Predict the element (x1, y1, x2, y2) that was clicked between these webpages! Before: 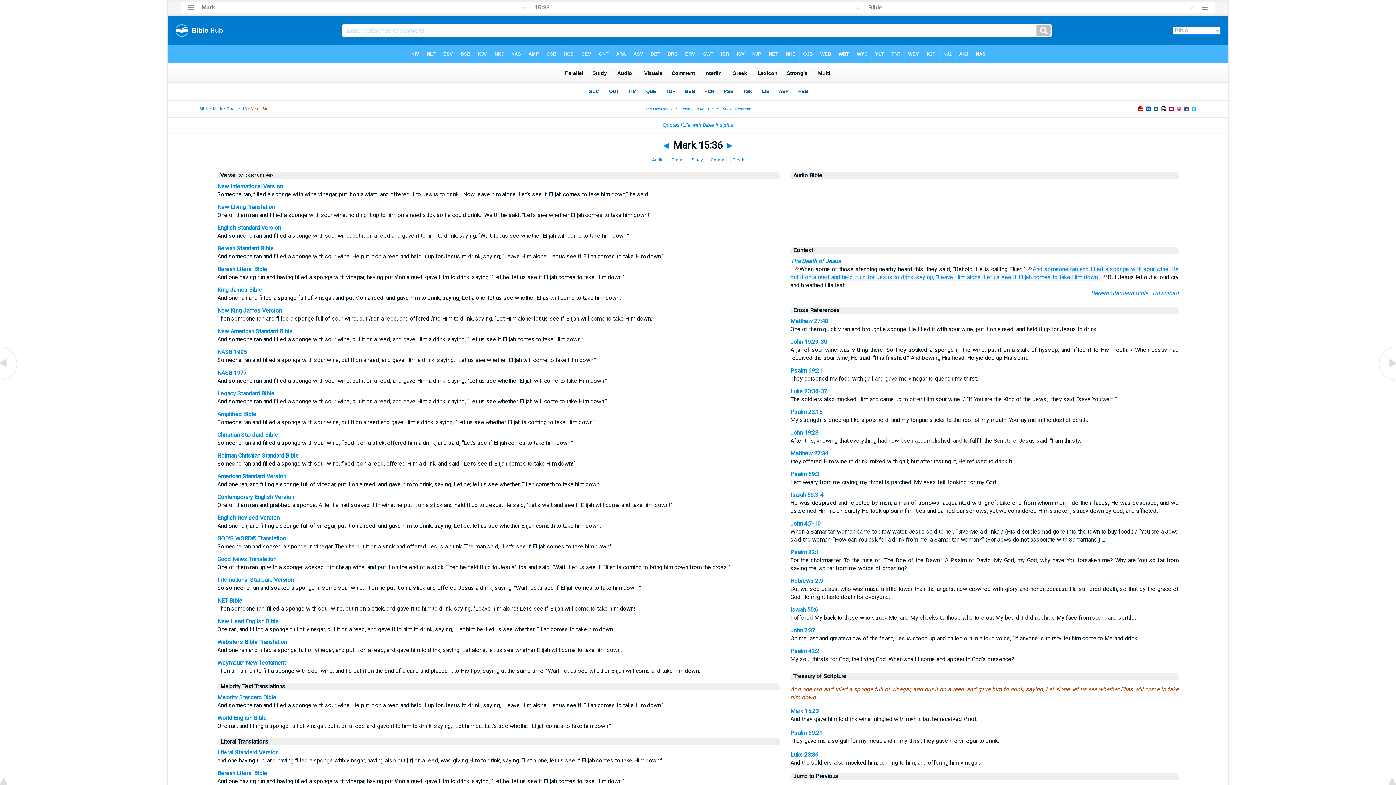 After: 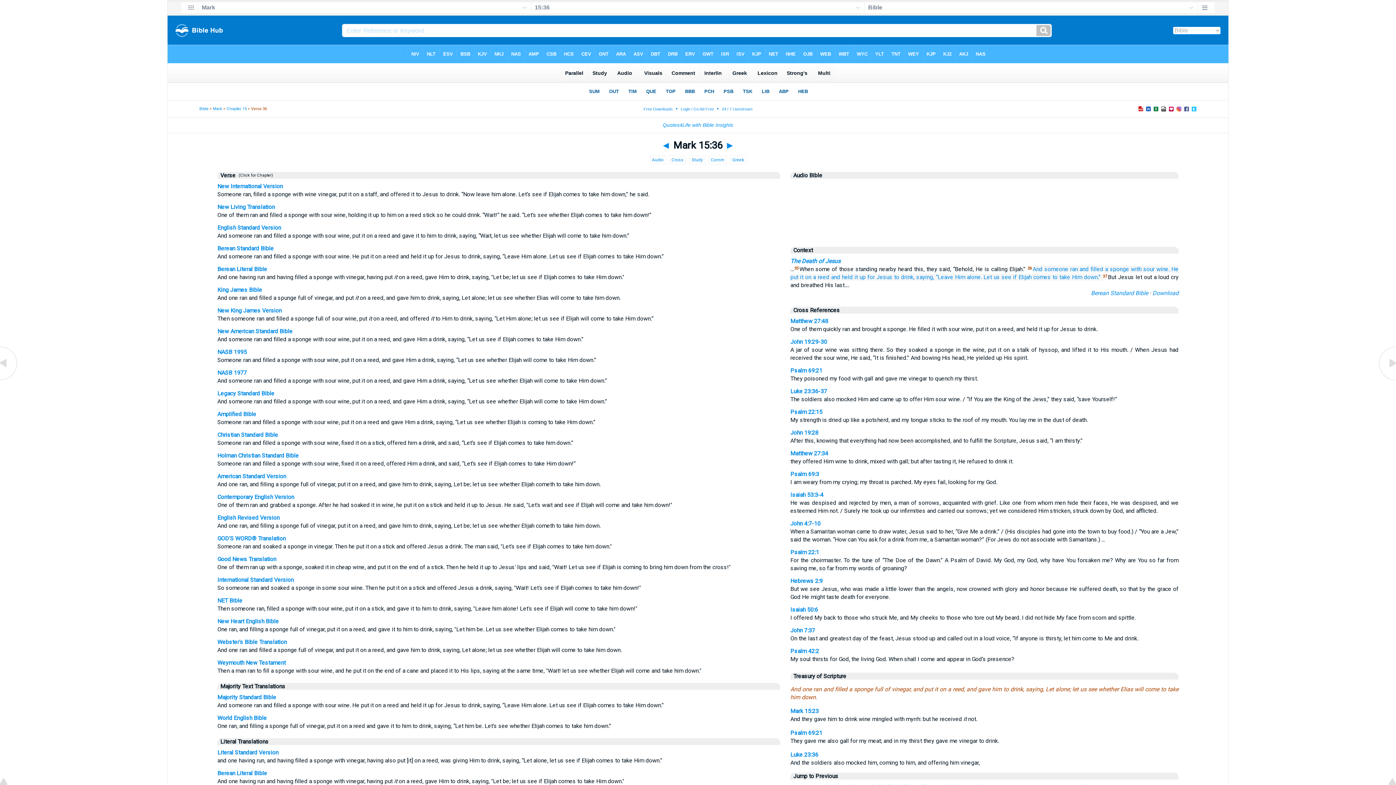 Action: bbox: (790, 687, 1178, 707)